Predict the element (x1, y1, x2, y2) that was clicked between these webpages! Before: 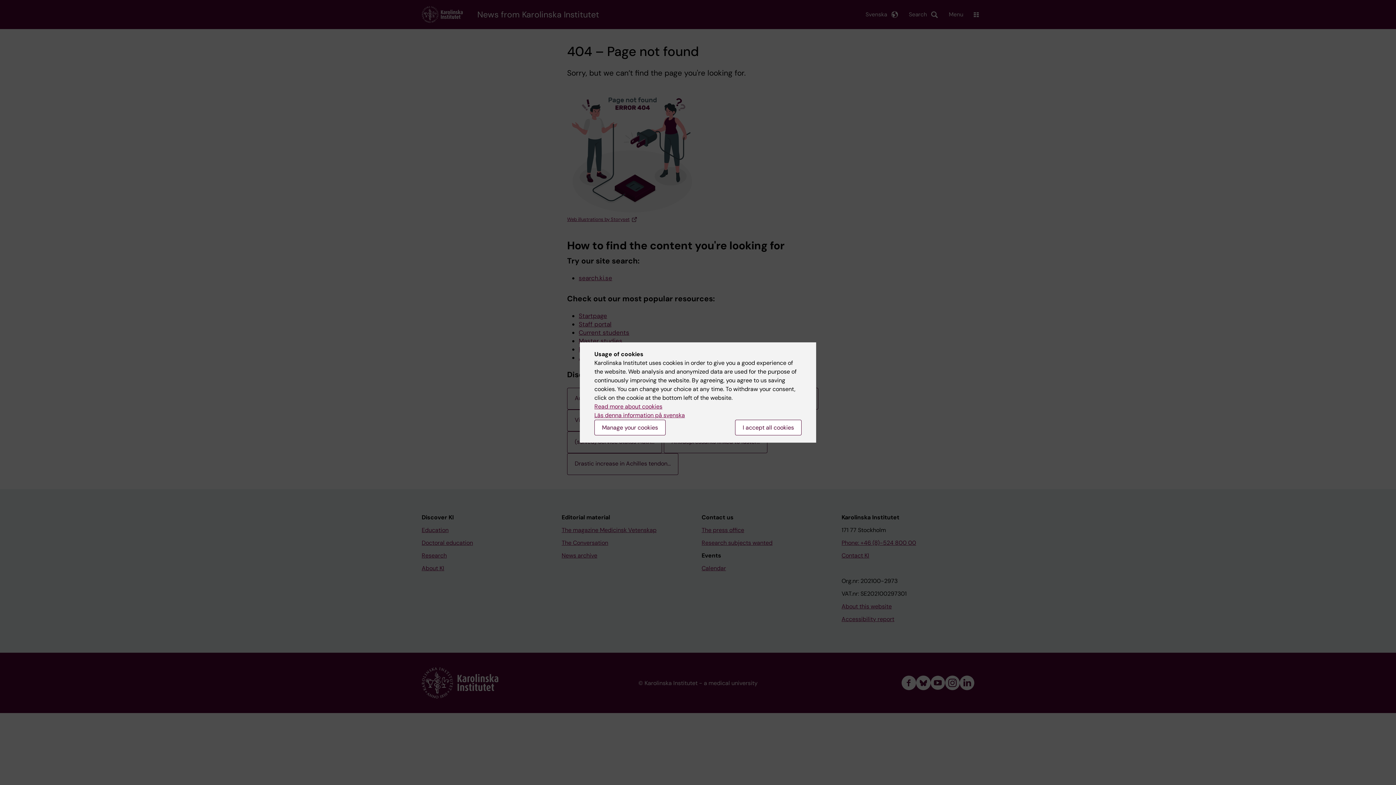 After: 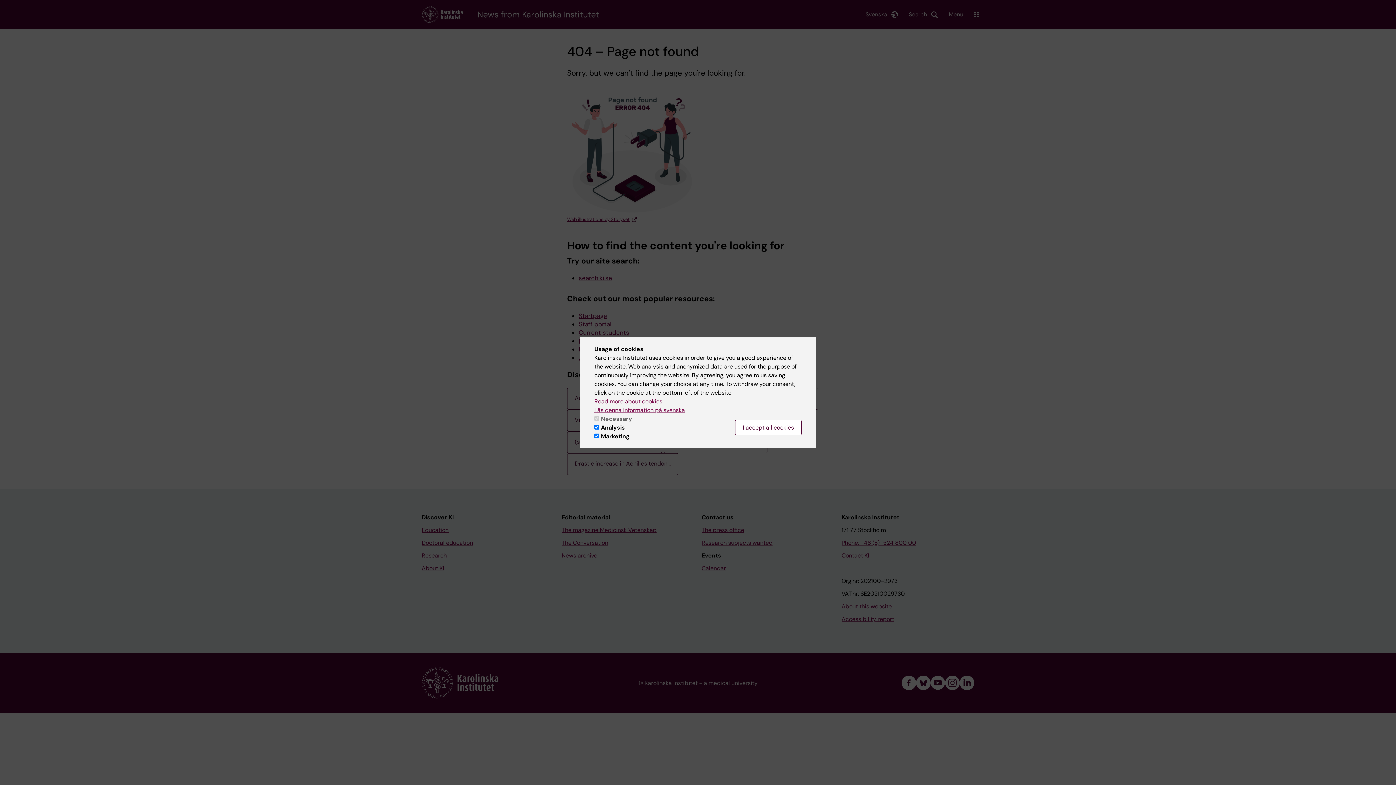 Action: bbox: (594, 420, 665, 435) label: Manage your cookies